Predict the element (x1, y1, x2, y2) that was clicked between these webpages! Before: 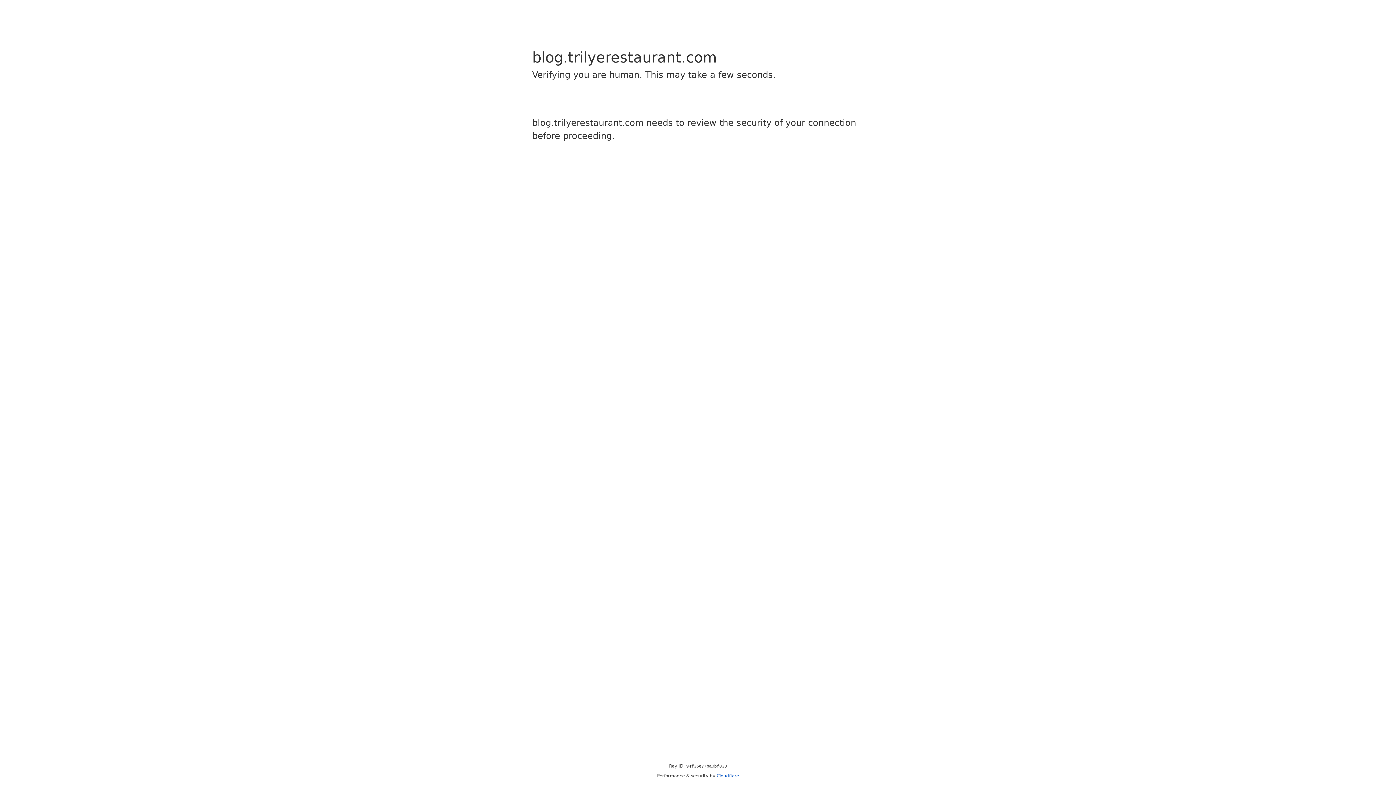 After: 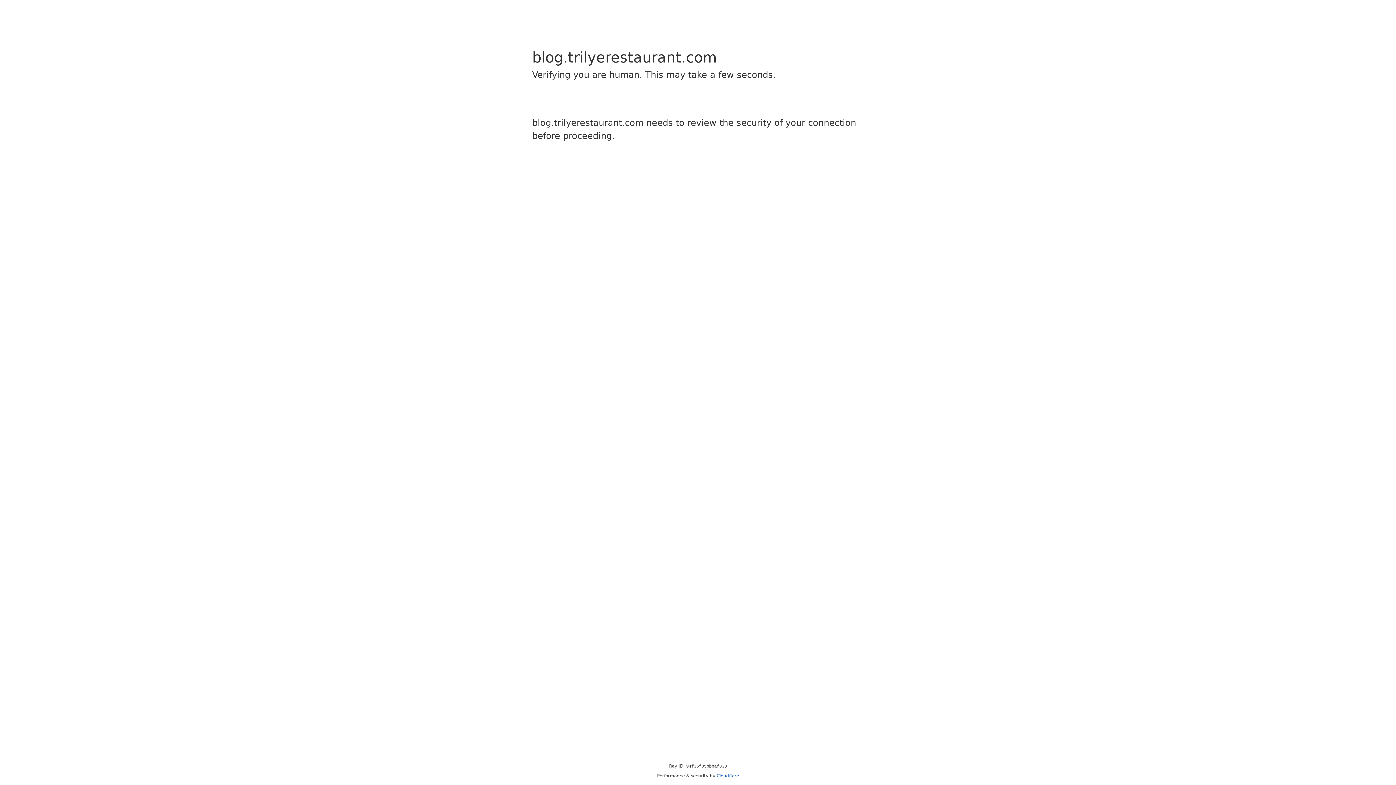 Action: label: Cloudflare bbox: (716, 773, 739, 778)